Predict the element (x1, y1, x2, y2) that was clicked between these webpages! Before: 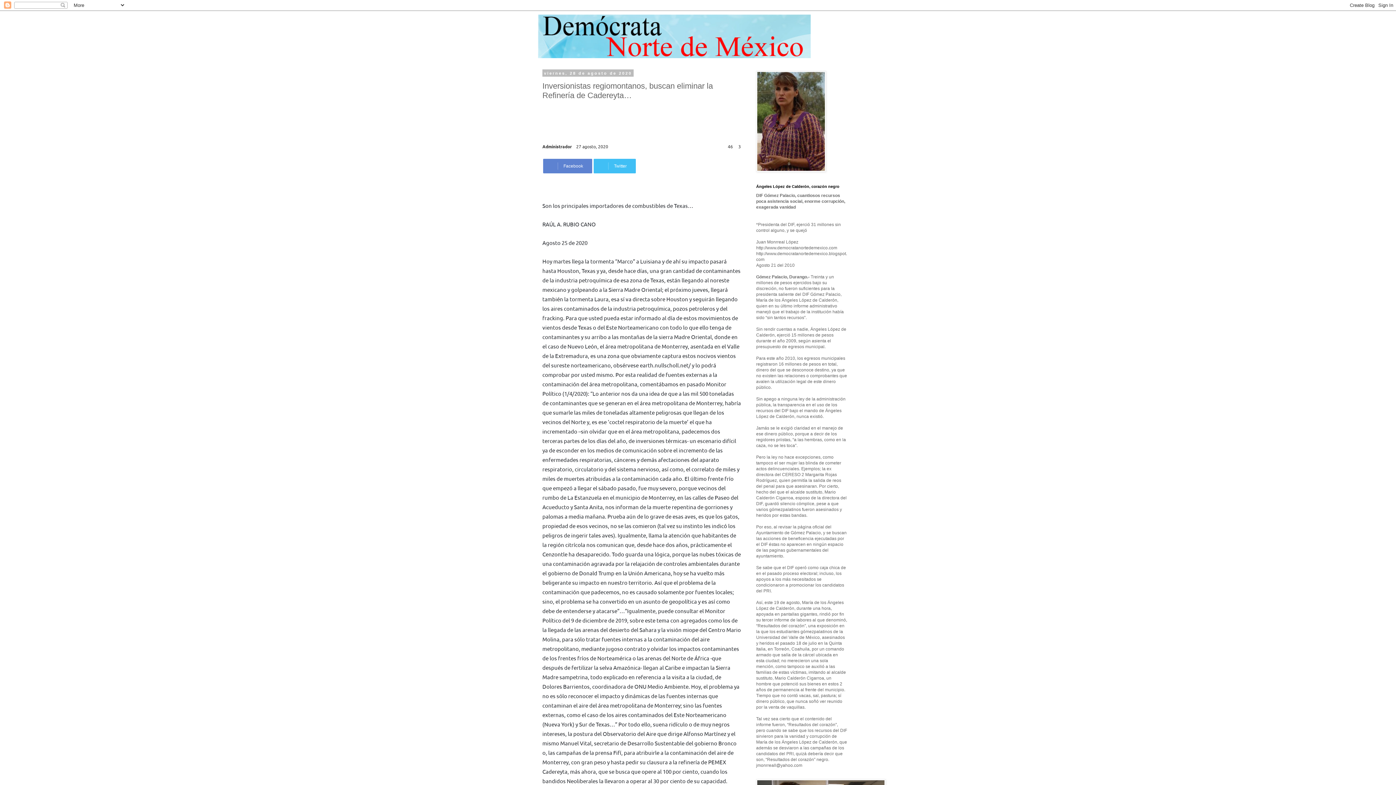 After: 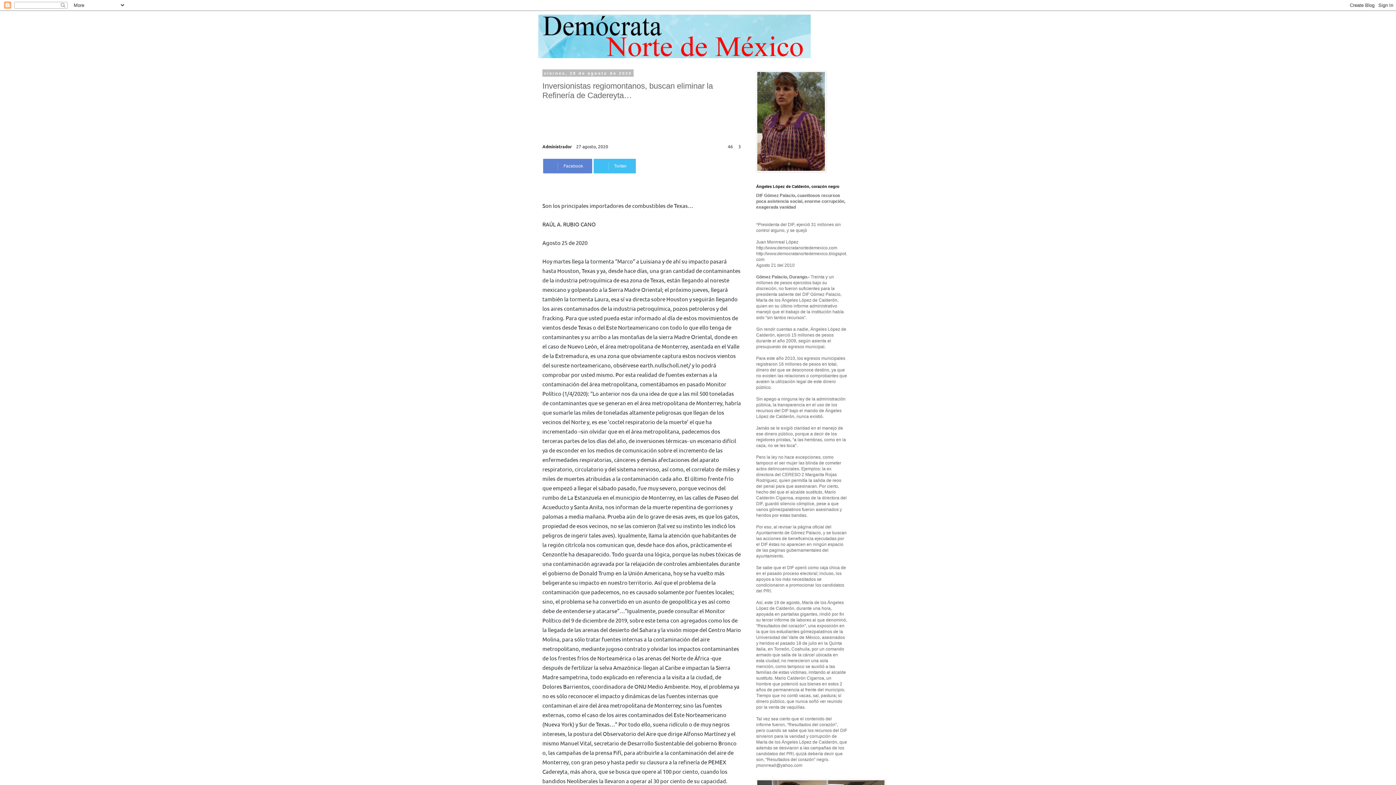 Action: label: Facebook bbox: (543, 158, 592, 173)